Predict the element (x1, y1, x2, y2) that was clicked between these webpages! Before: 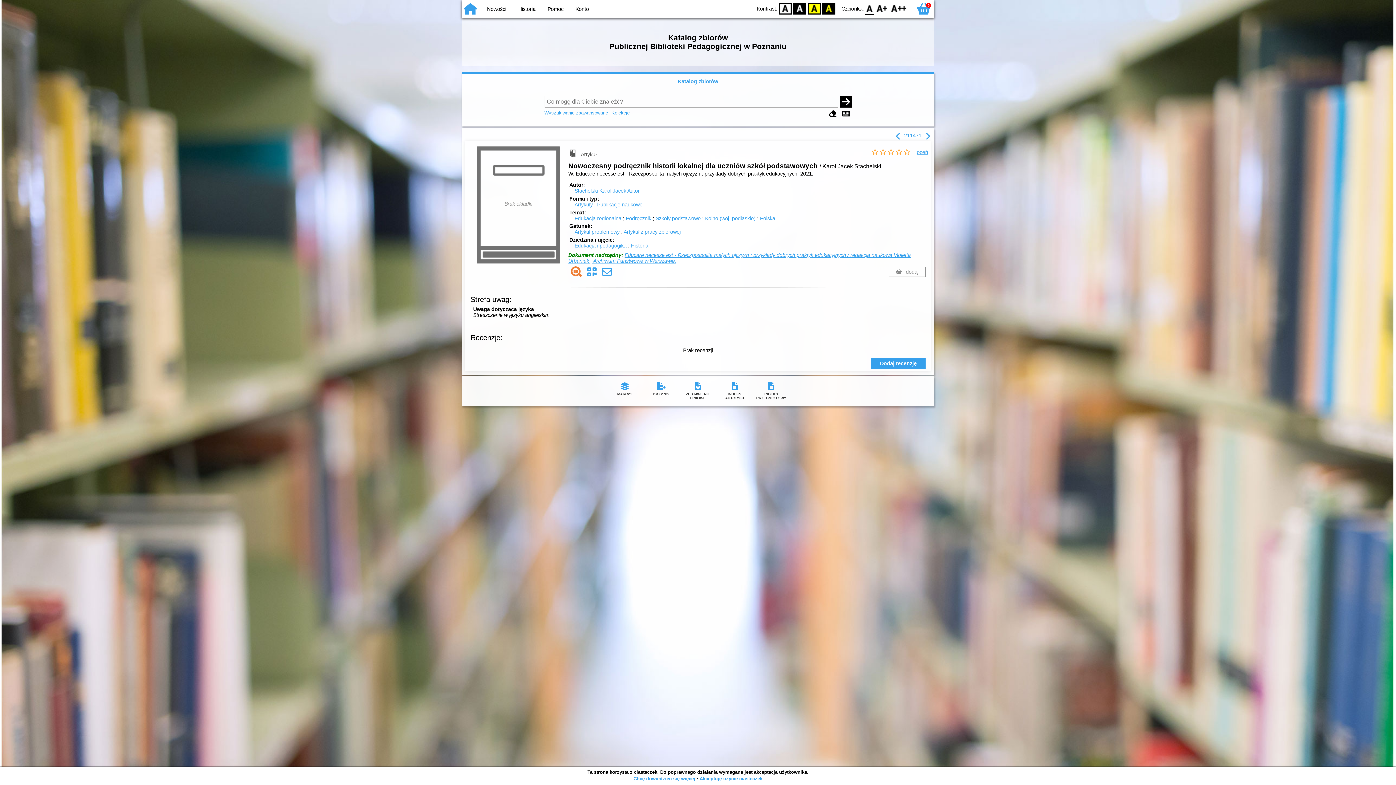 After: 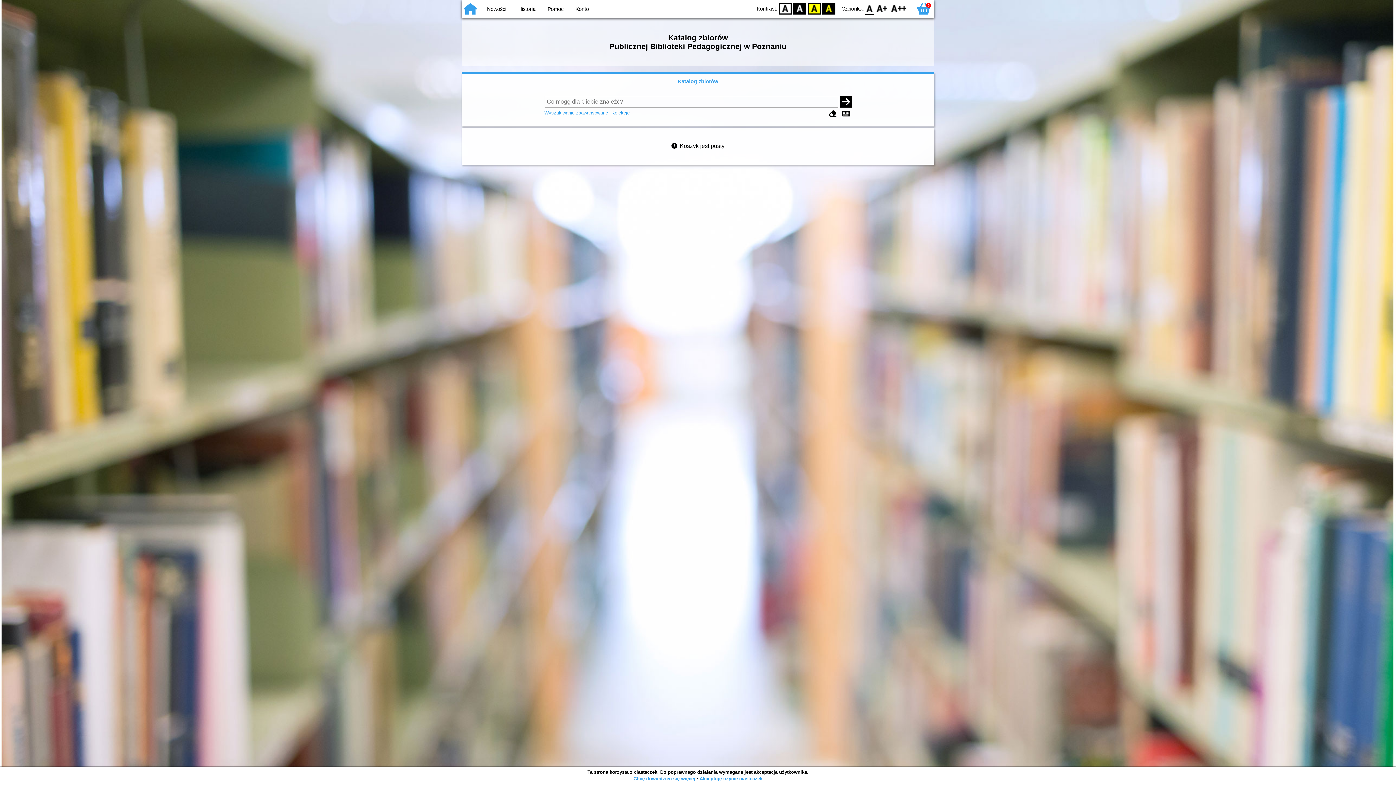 Action: label: 0 bbox: (915, 0, 932, 17)